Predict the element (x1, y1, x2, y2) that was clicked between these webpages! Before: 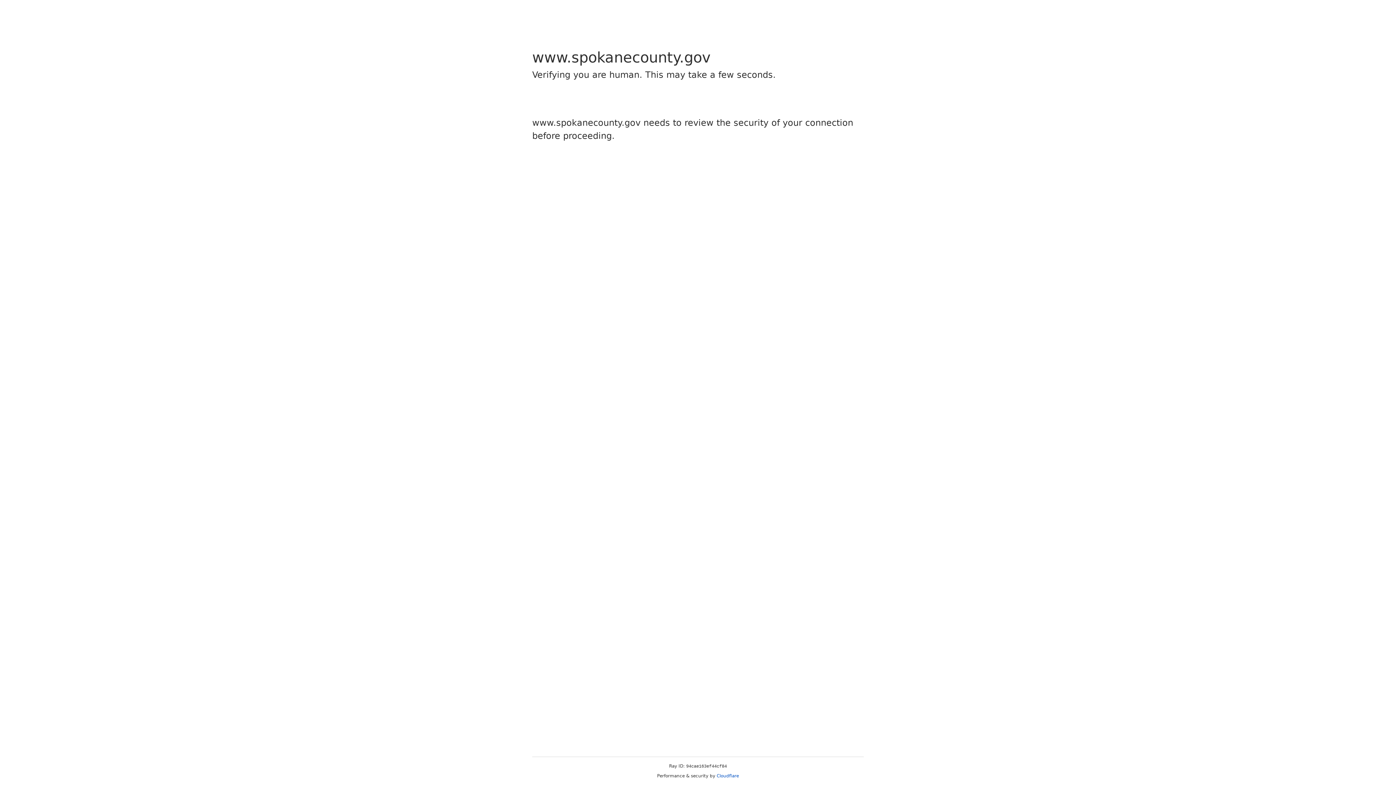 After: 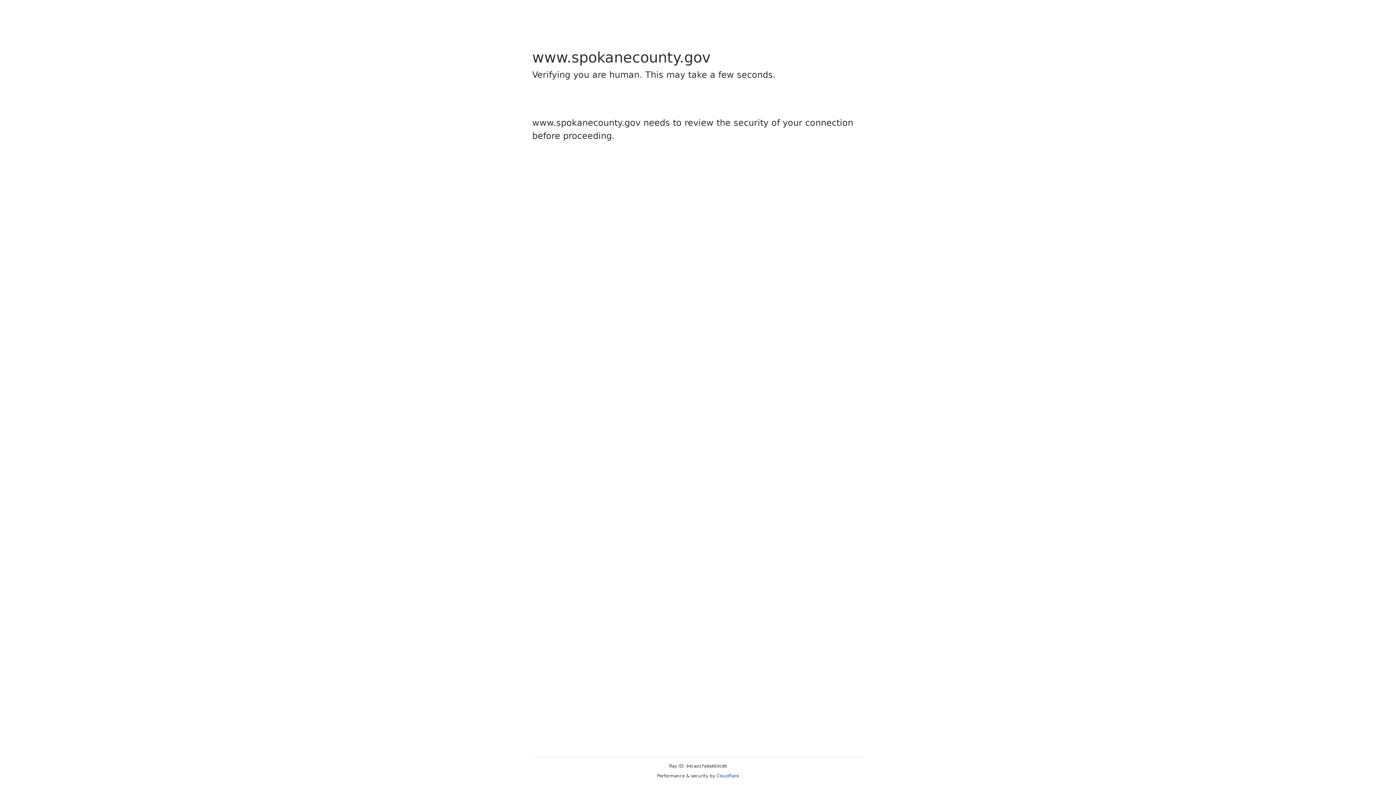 Action: bbox: (716, 773, 739, 778) label: Cloudflare